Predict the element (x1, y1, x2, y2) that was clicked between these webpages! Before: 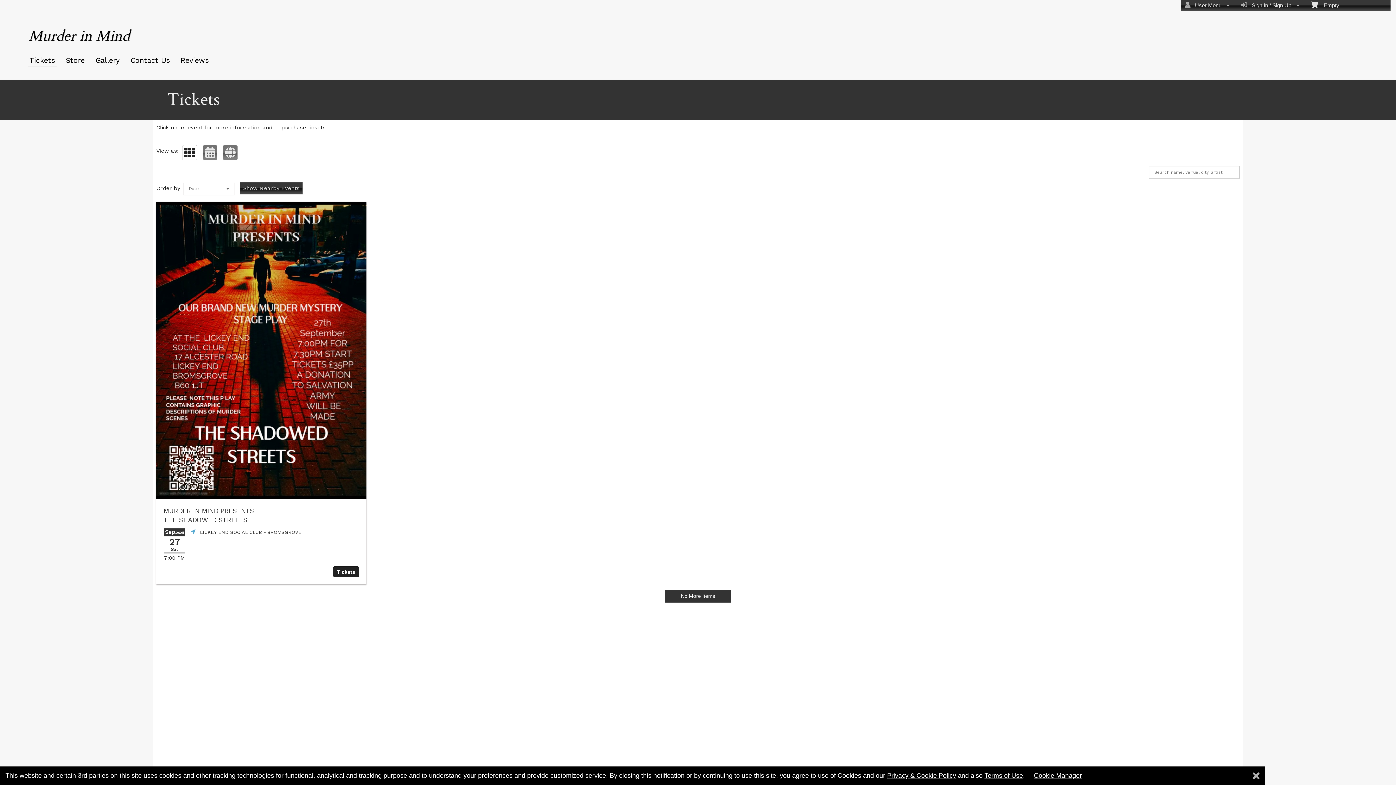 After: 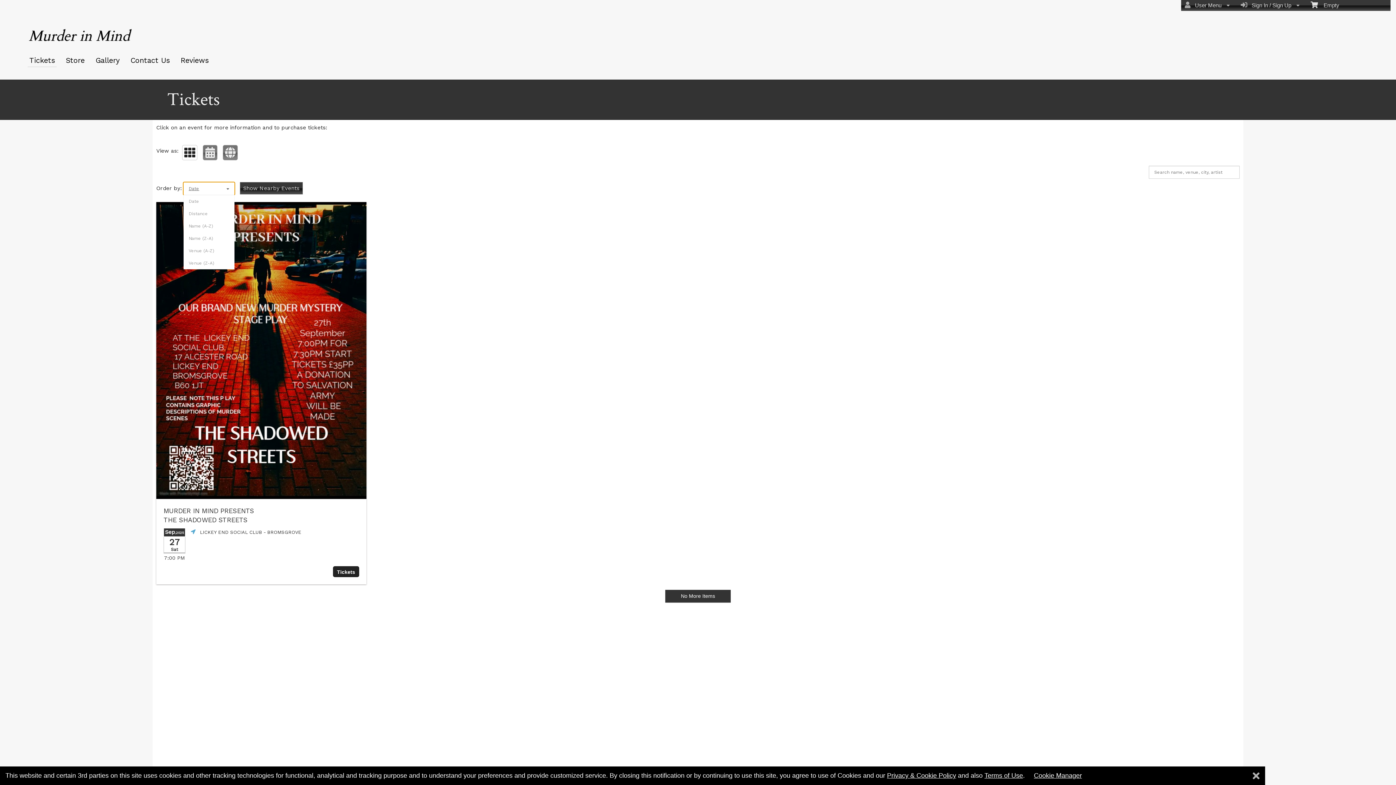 Action: bbox: (183, 182, 234, 194) label: Date